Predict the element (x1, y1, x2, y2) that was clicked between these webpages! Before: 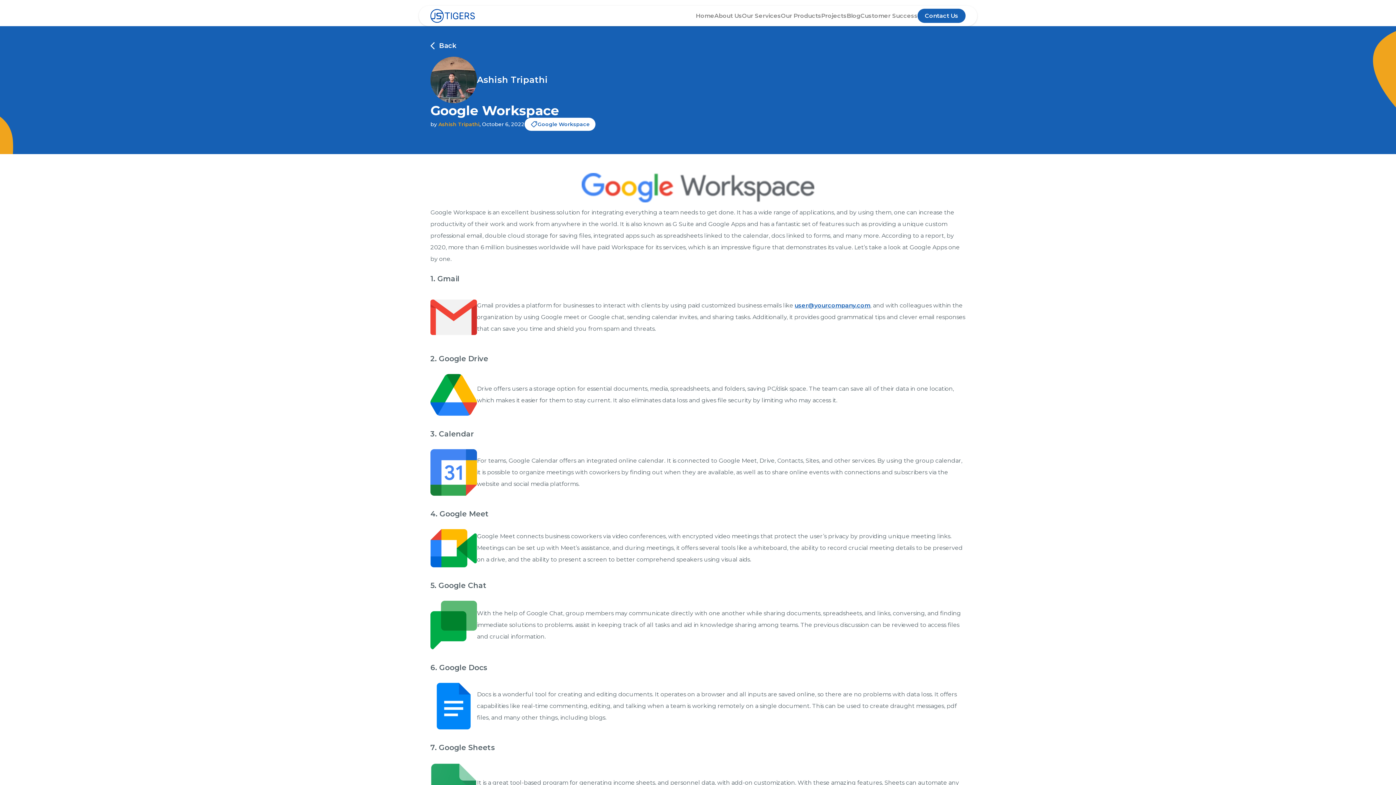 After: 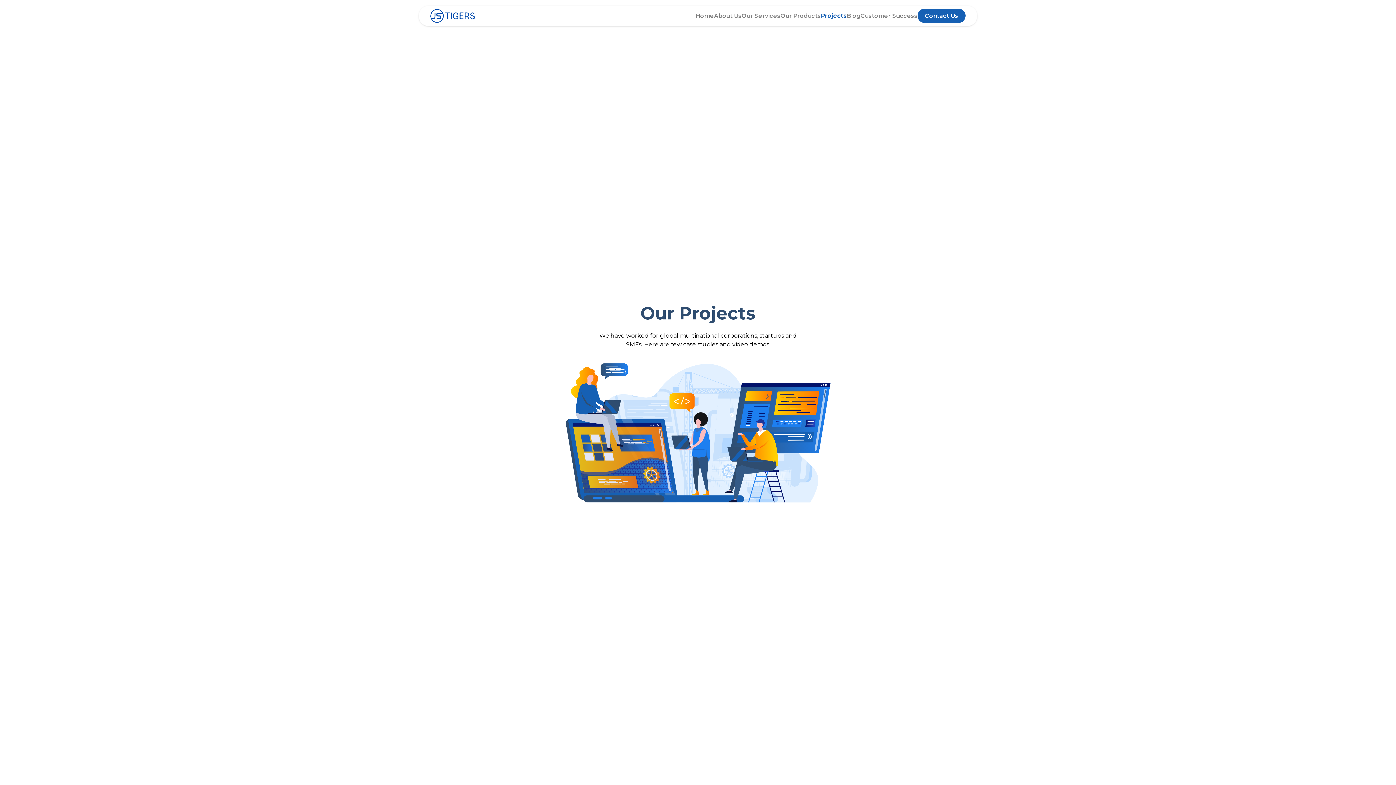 Action: bbox: (821, 5, 846, 26) label: Projects